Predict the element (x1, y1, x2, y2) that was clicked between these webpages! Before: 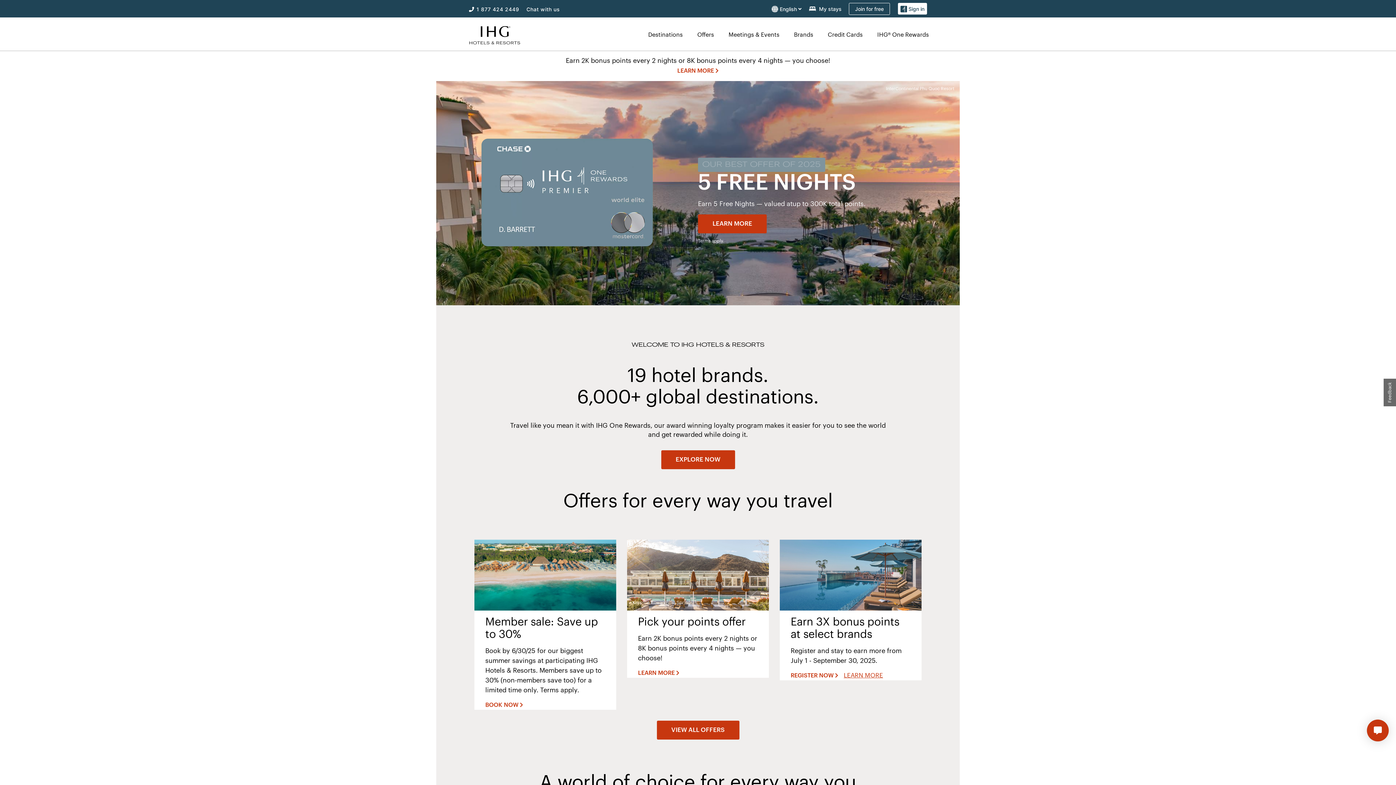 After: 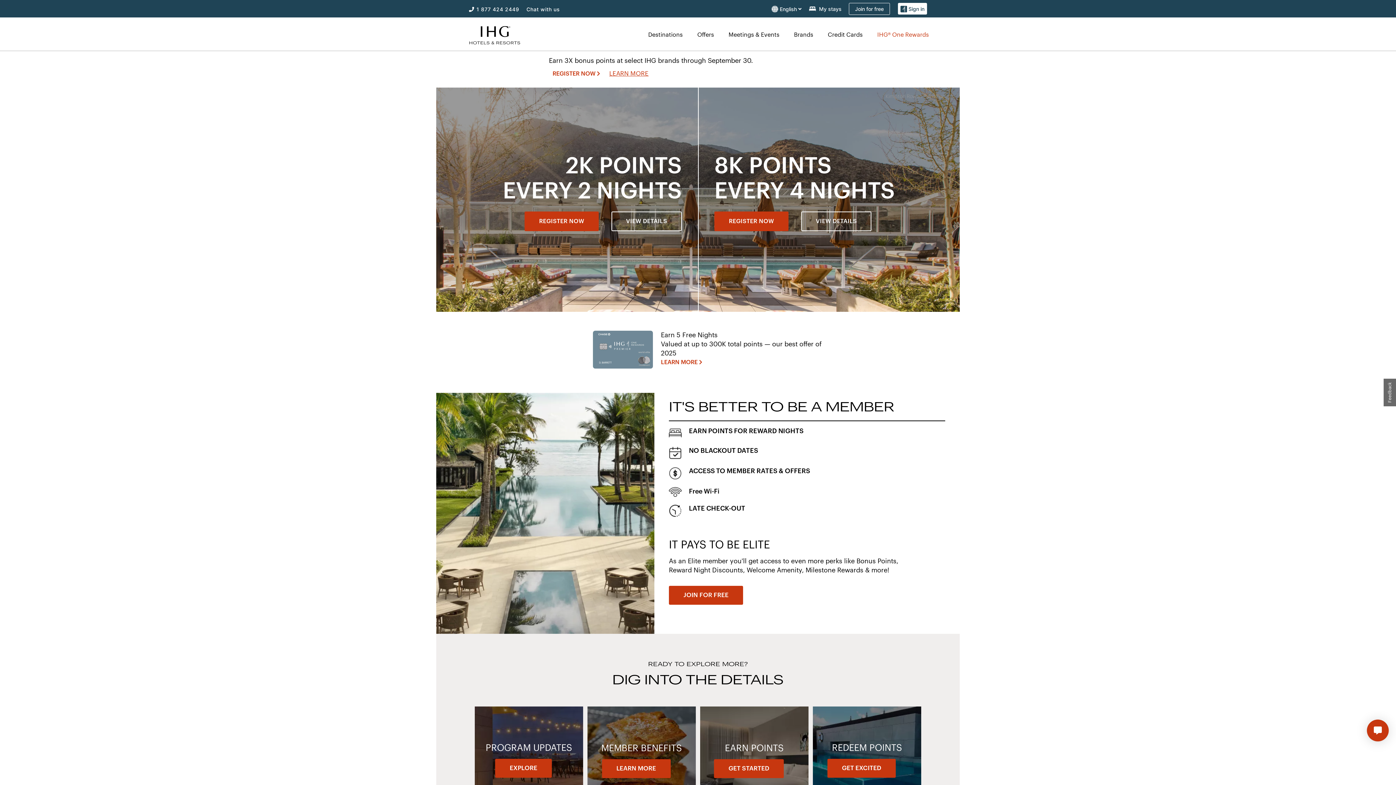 Action: bbox: (872, 30, 932, 38) label: IHG® One Rewards